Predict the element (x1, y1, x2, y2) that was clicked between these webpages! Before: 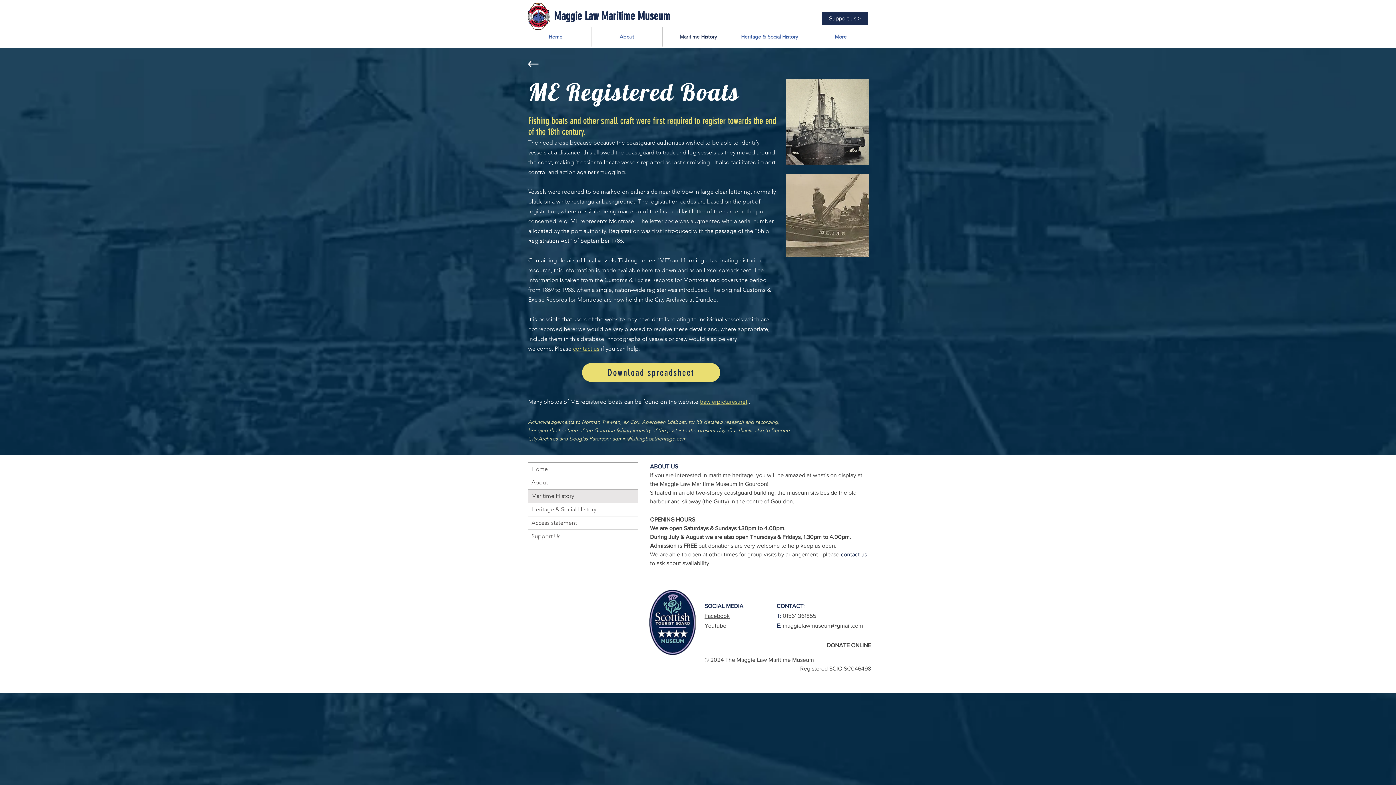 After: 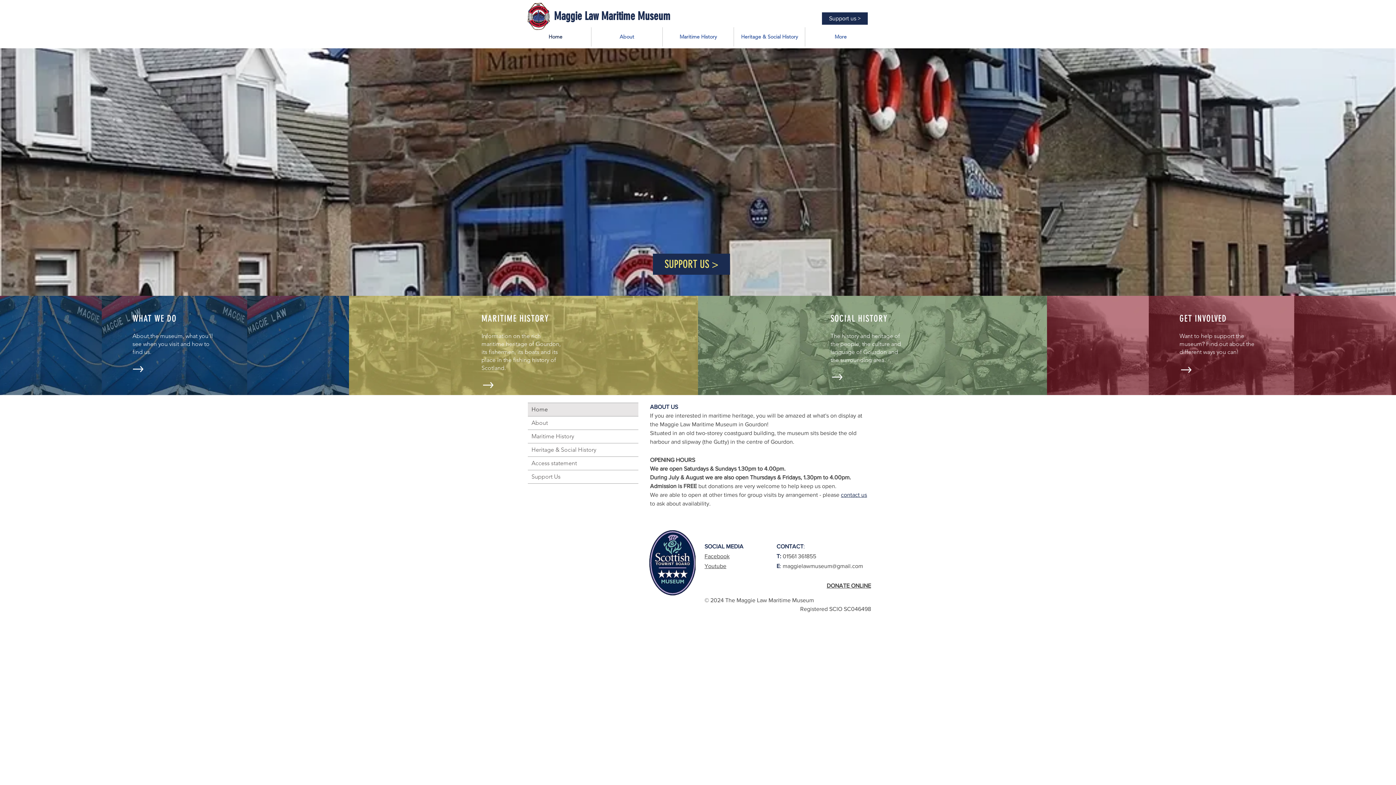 Action: label: Maggie Law Maritime Museum bbox: (554, 9, 670, 22)